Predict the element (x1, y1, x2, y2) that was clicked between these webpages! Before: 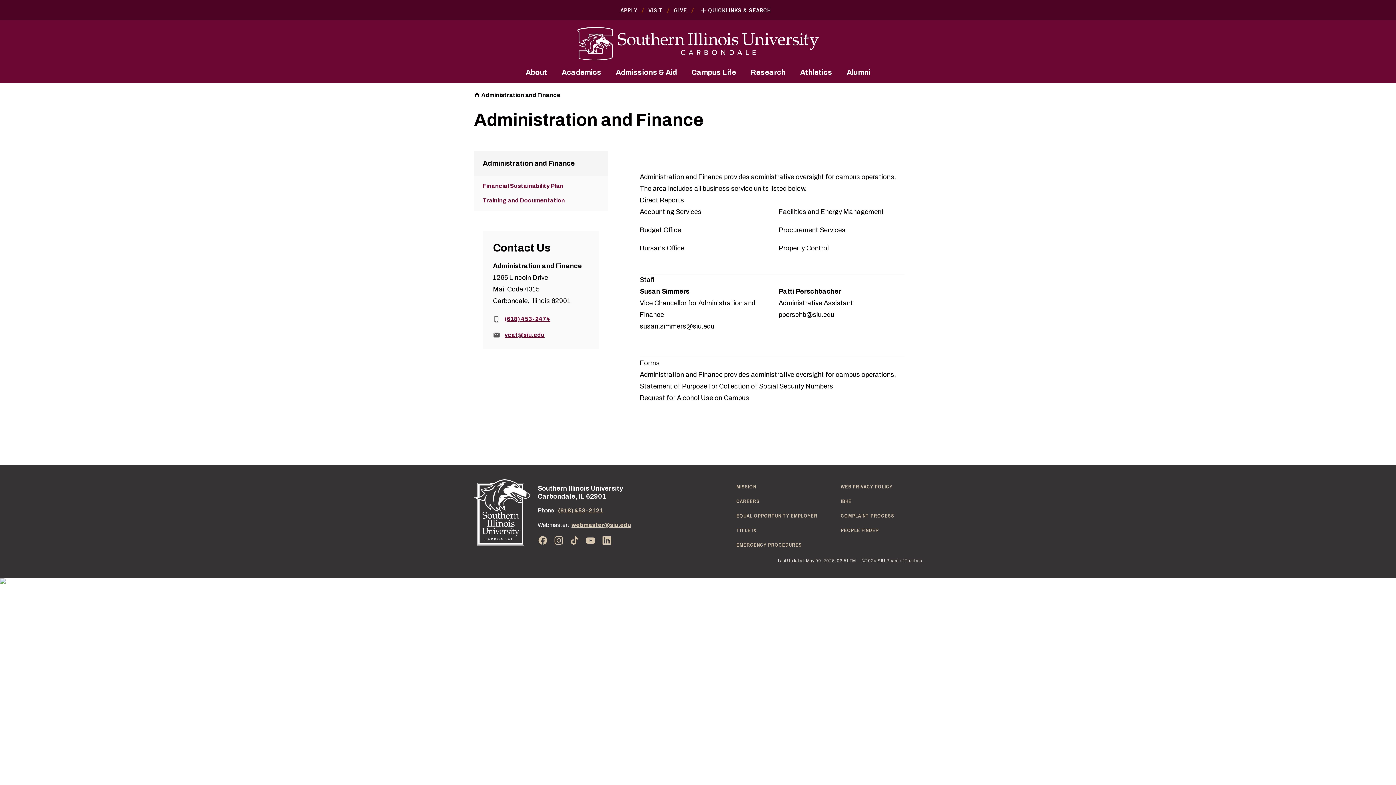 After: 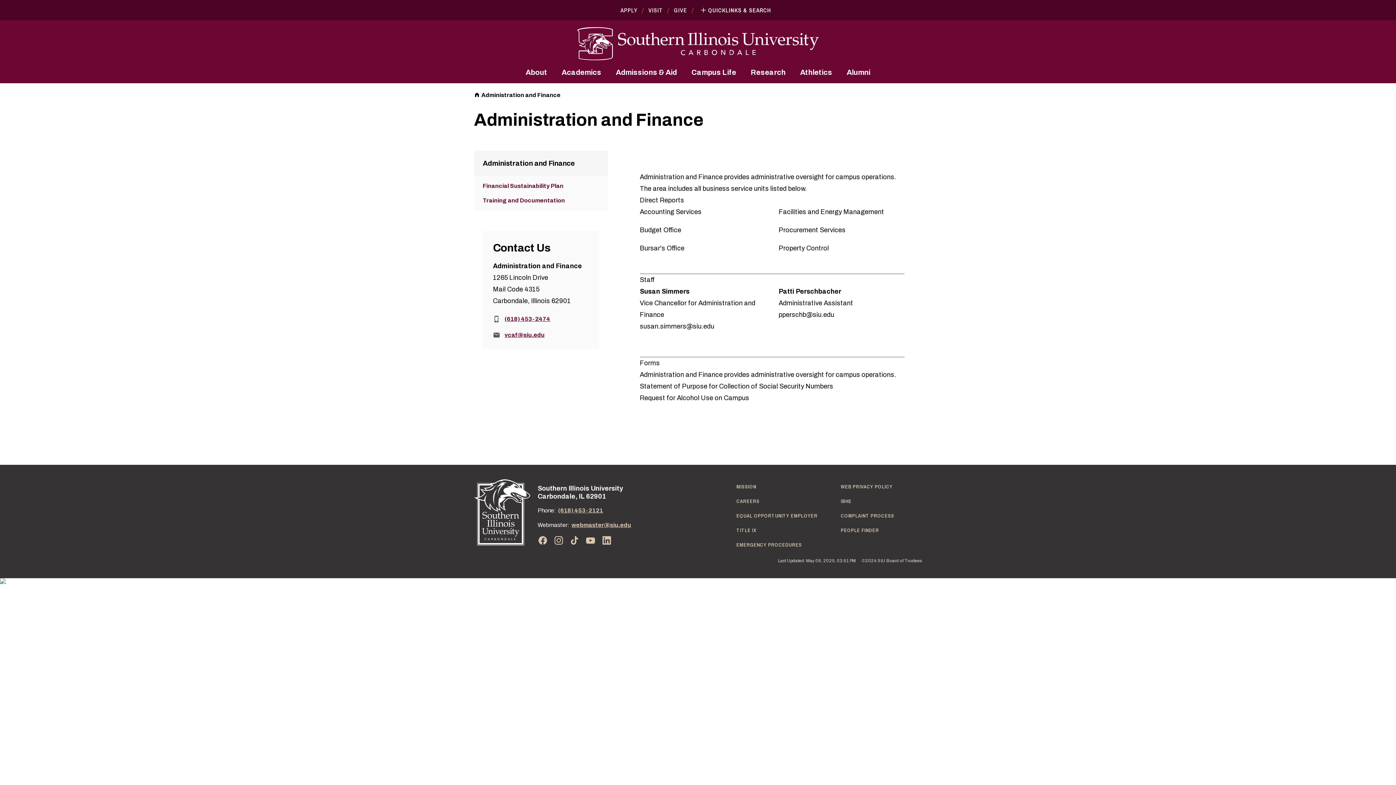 Action: label: Budget Office bbox: (640, 226, 681, 233)